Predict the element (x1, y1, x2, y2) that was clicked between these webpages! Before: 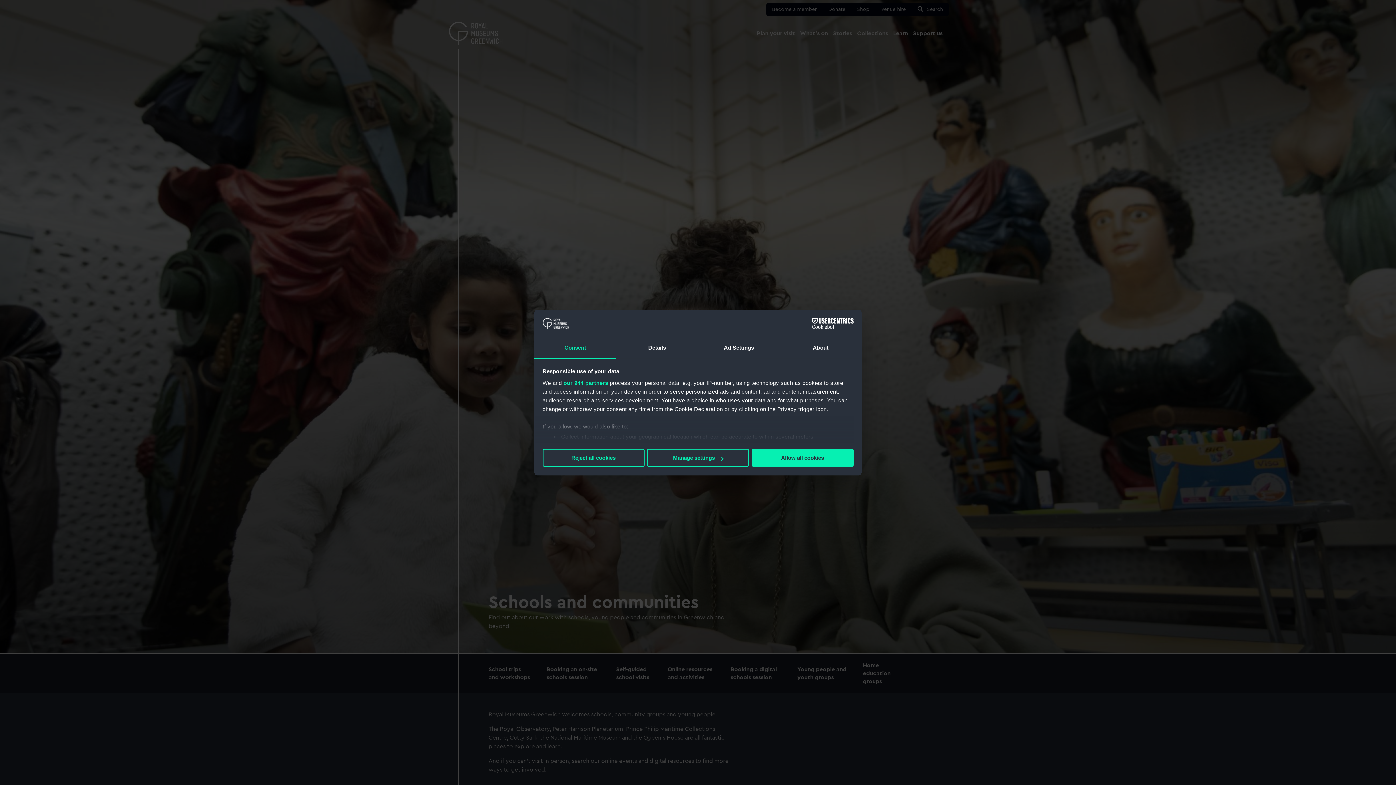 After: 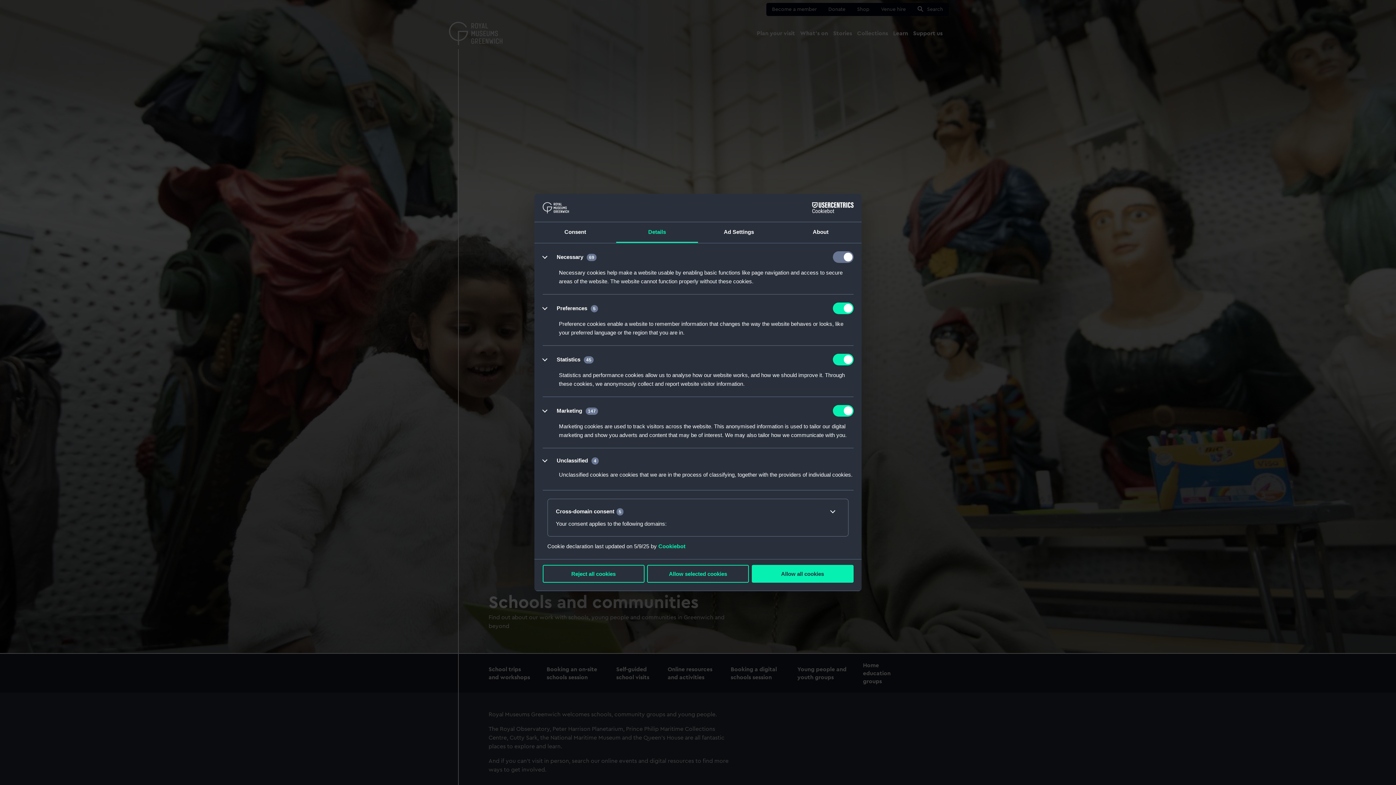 Action: label: Details bbox: (616, 338, 698, 358)